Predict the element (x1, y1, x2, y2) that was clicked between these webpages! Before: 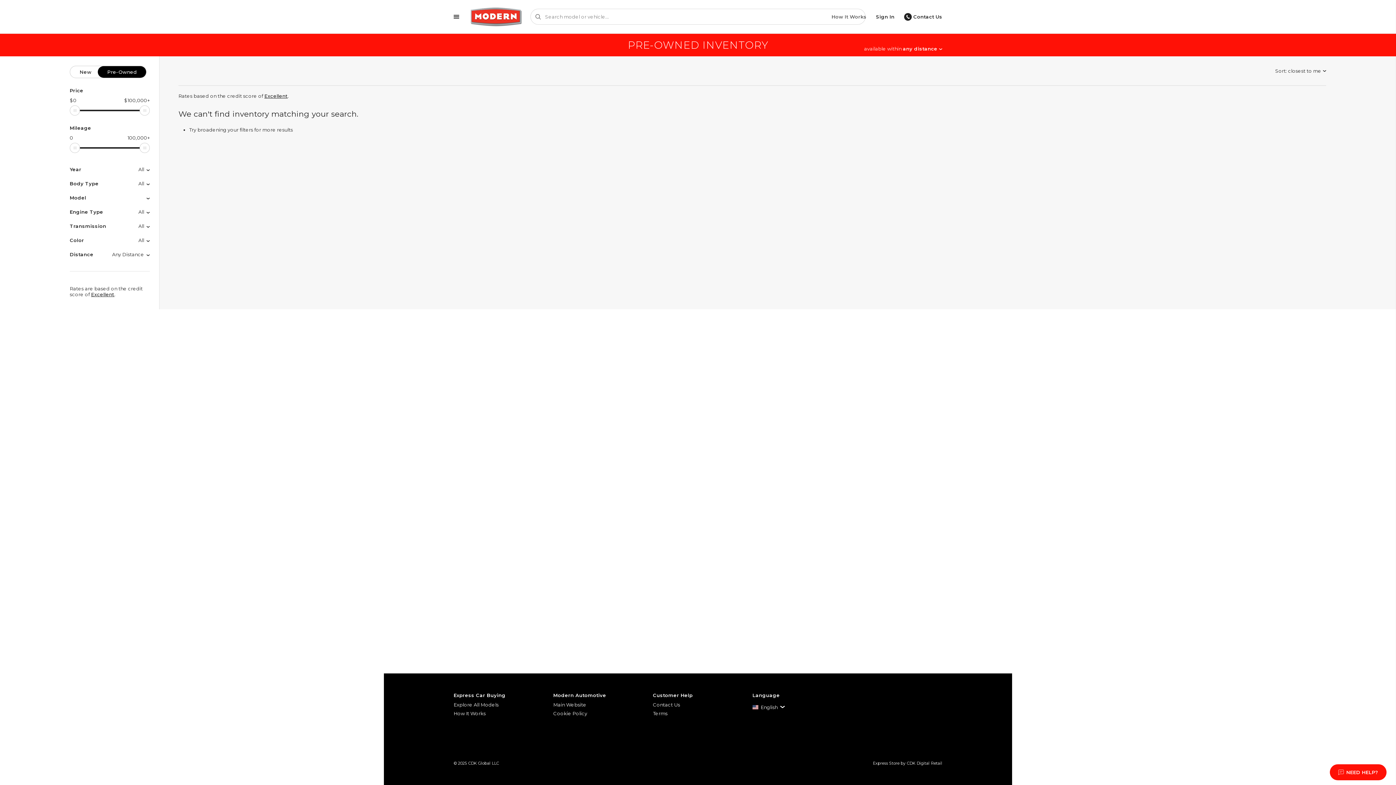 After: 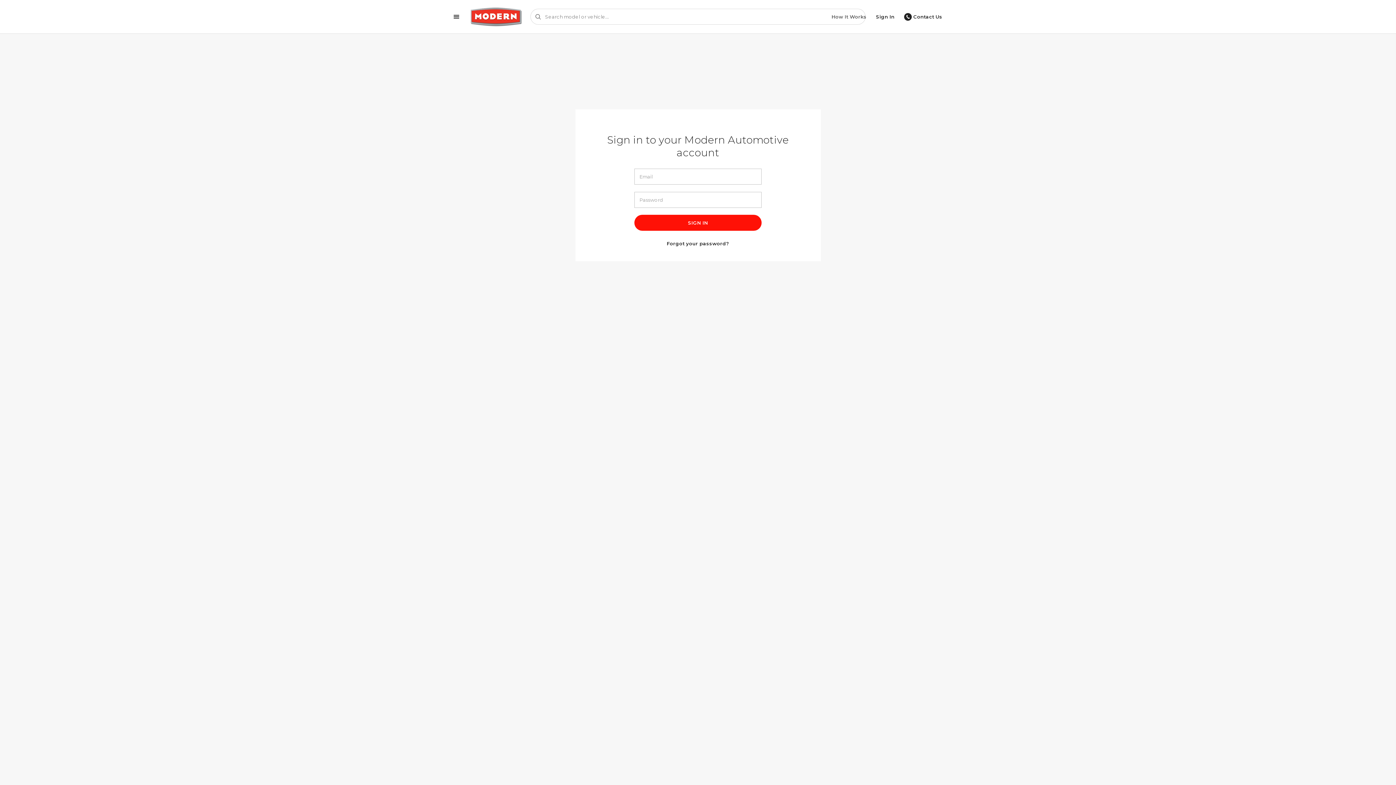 Action: bbox: (871, 9, 899, 24) label: Sign In